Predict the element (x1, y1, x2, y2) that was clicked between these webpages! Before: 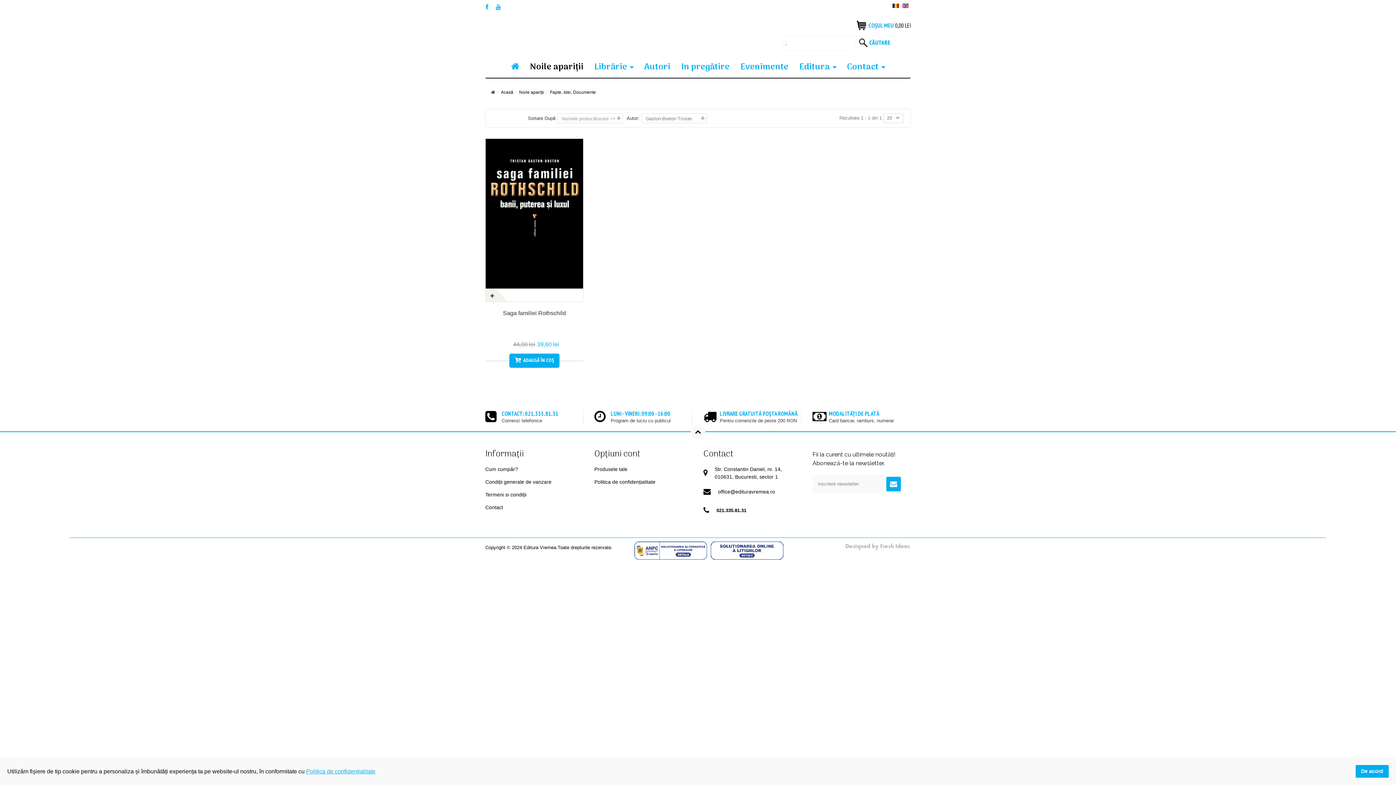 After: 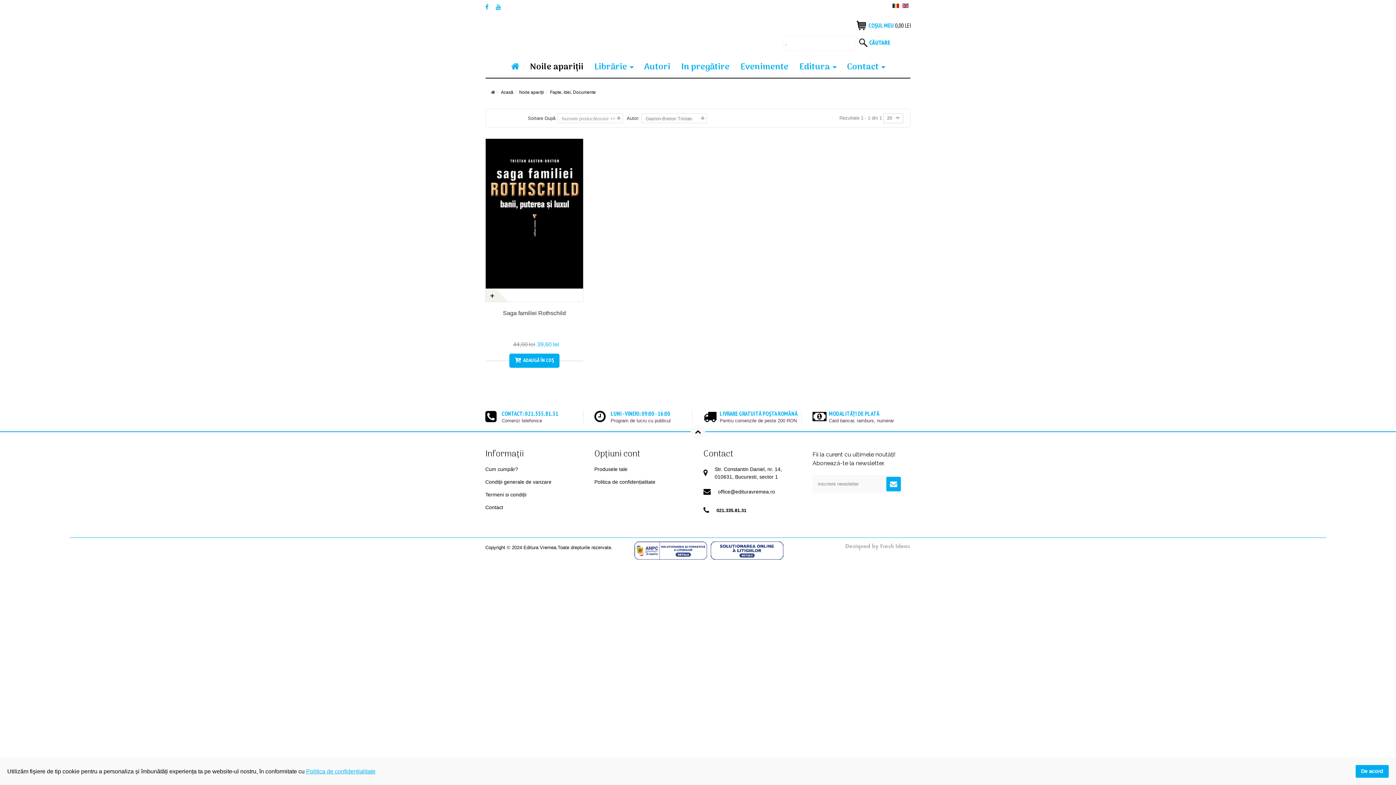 Action: label: Numele producătorului -/+ bbox: (561, 113, 622, 123)